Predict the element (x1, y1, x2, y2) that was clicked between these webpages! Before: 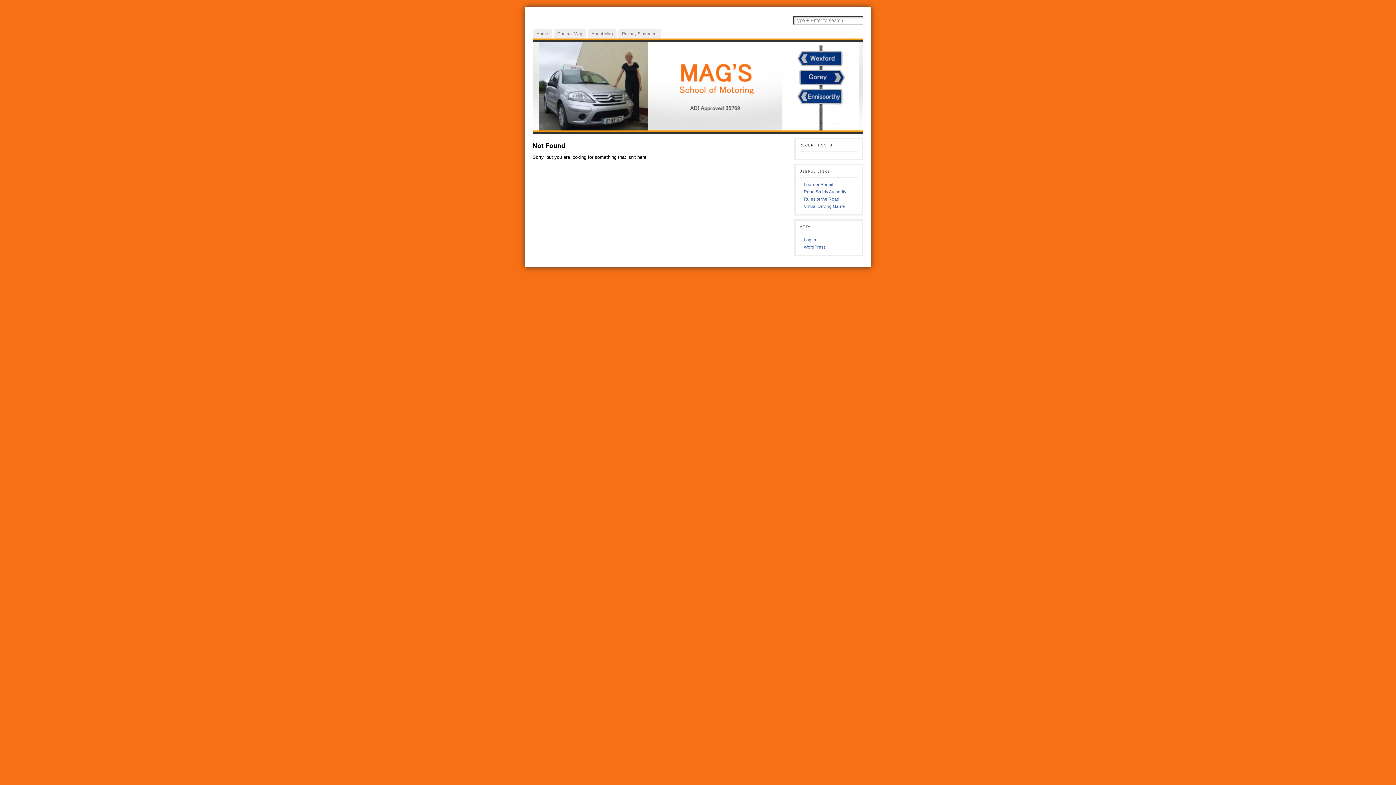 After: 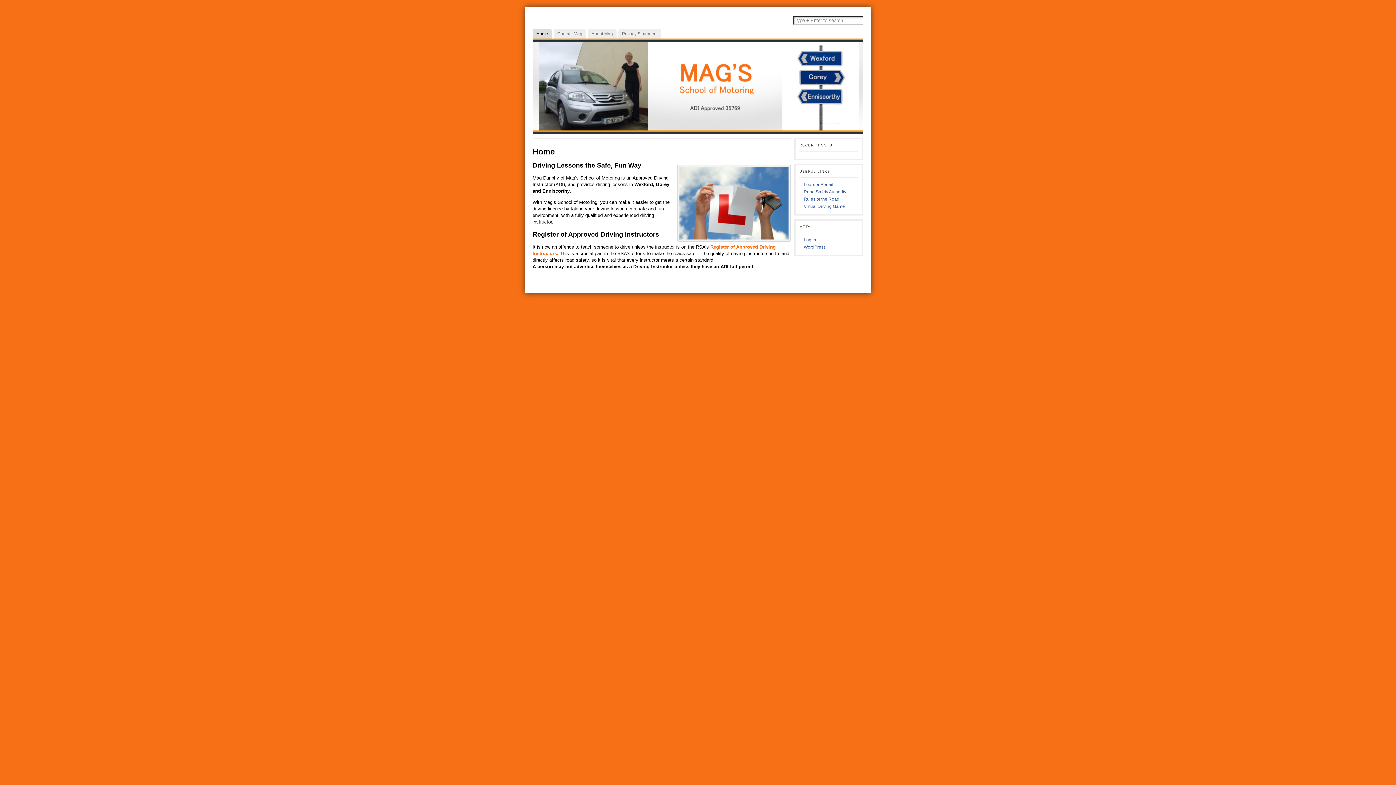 Action: bbox: (532, 29, 552, 38) label: Home